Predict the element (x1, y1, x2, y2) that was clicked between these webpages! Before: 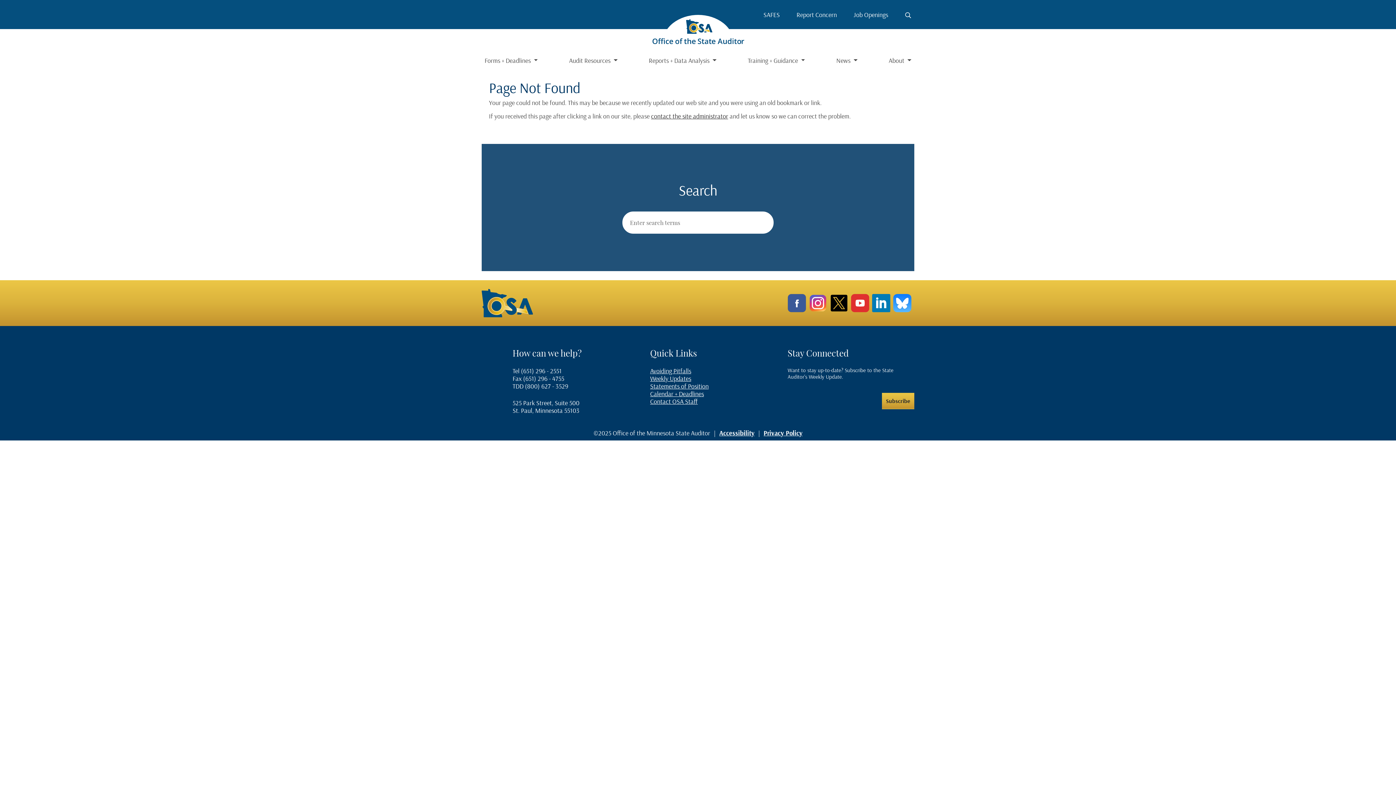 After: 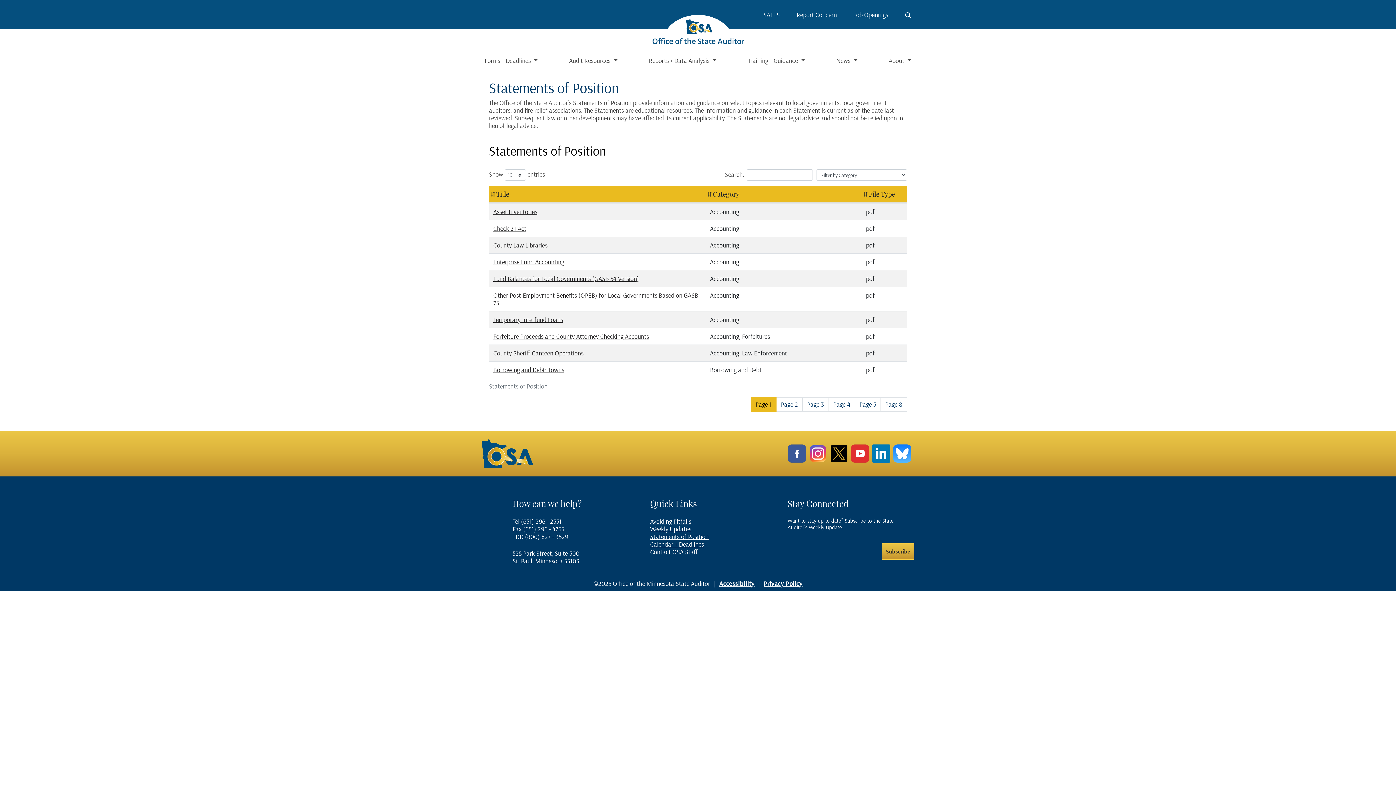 Action: bbox: (650, 382, 708, 390) label: Statements of Position